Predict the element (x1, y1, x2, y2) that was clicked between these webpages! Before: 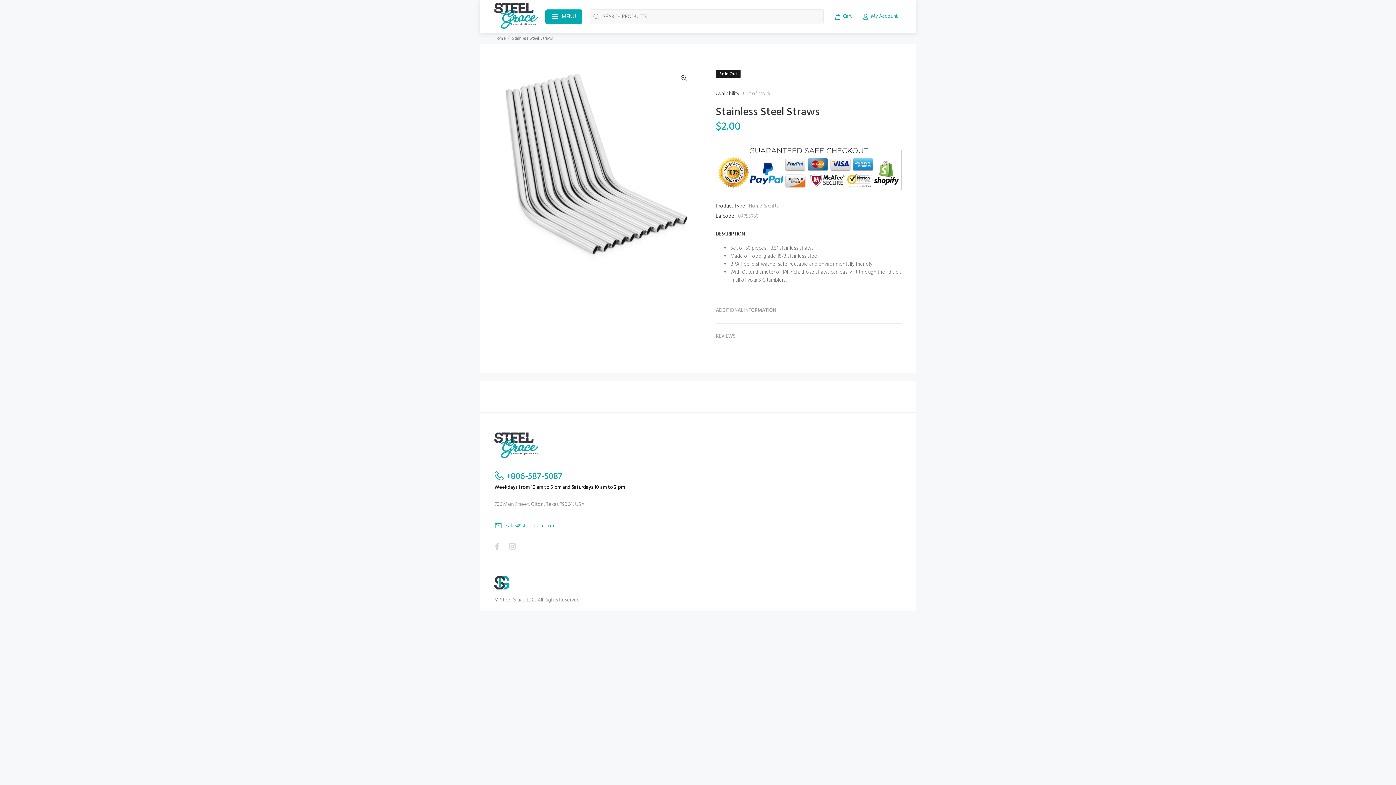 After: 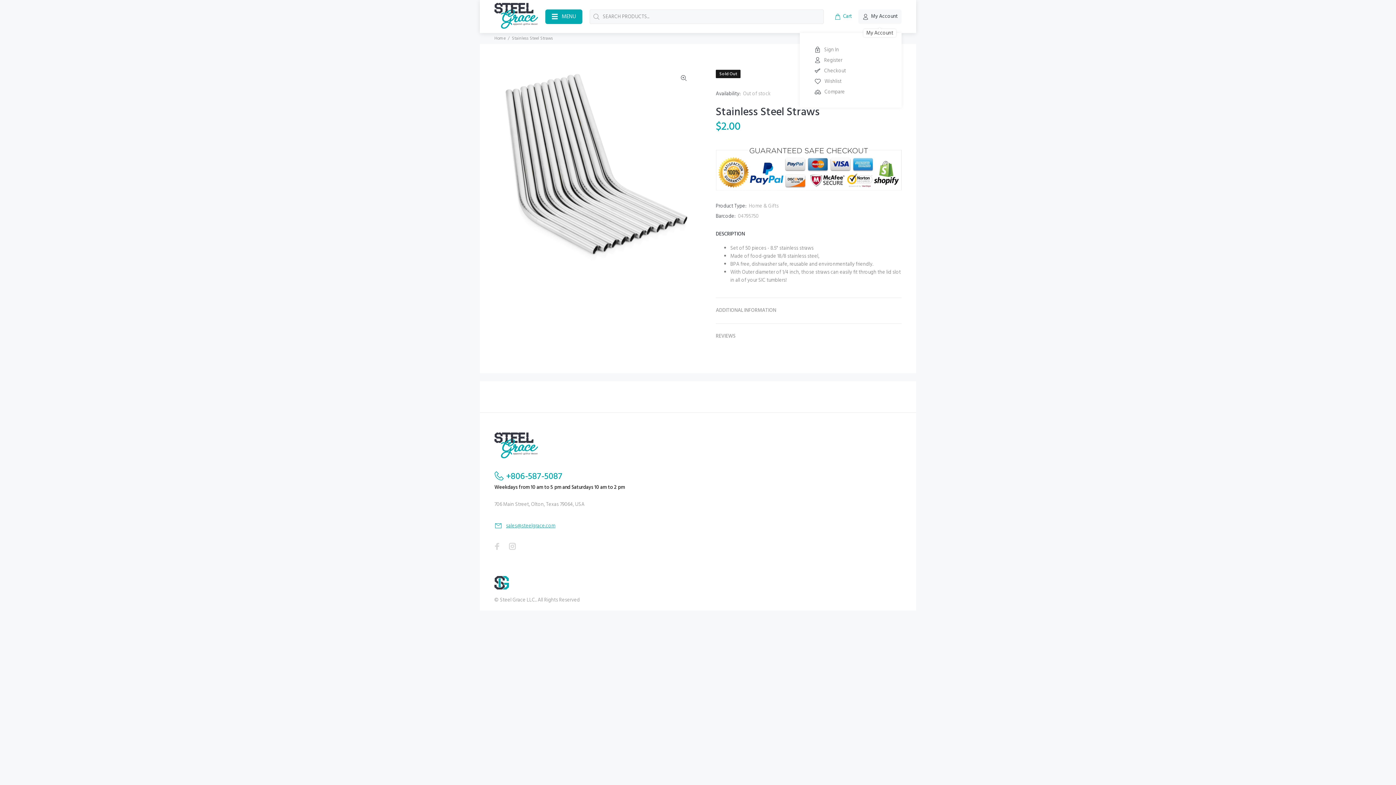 Action: bbox: (858, 9, 901, 23) label: My Account